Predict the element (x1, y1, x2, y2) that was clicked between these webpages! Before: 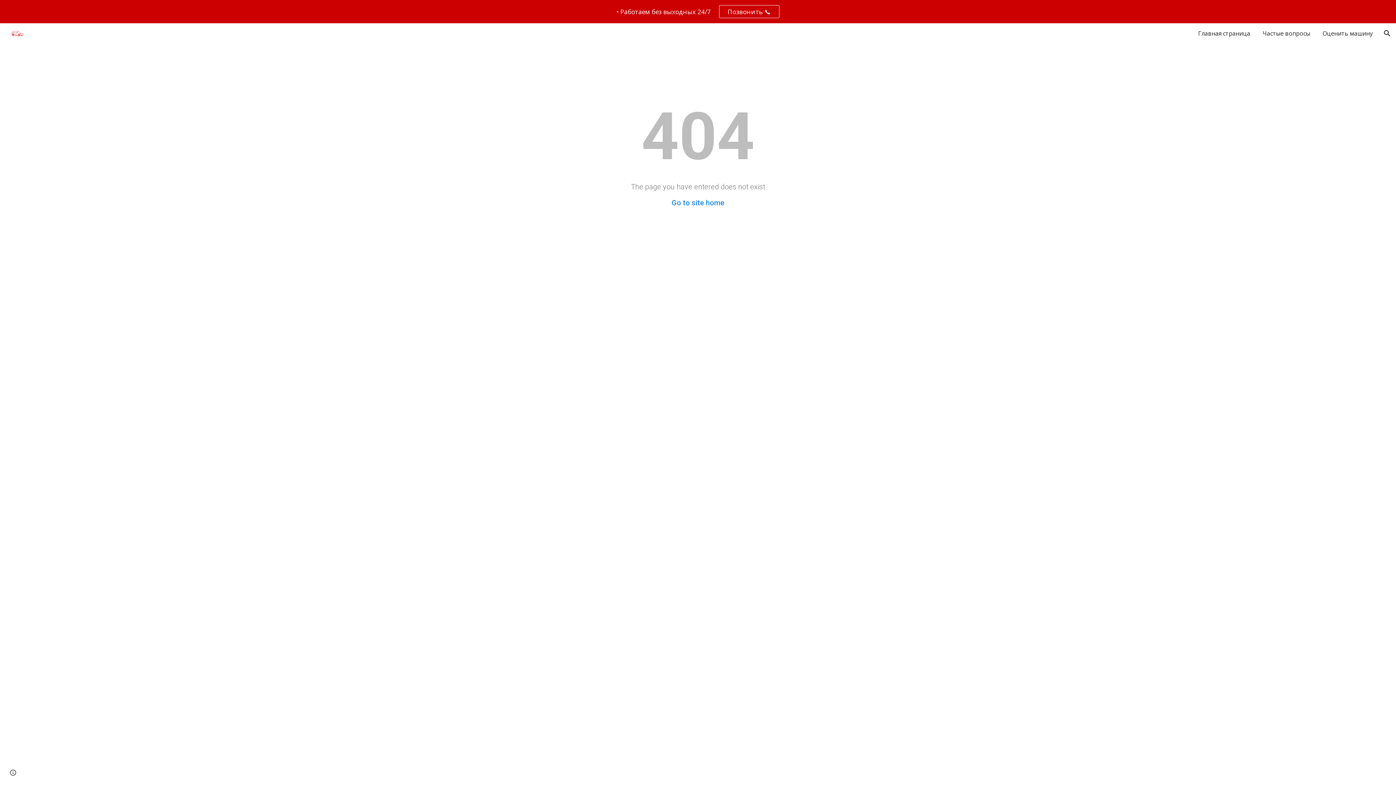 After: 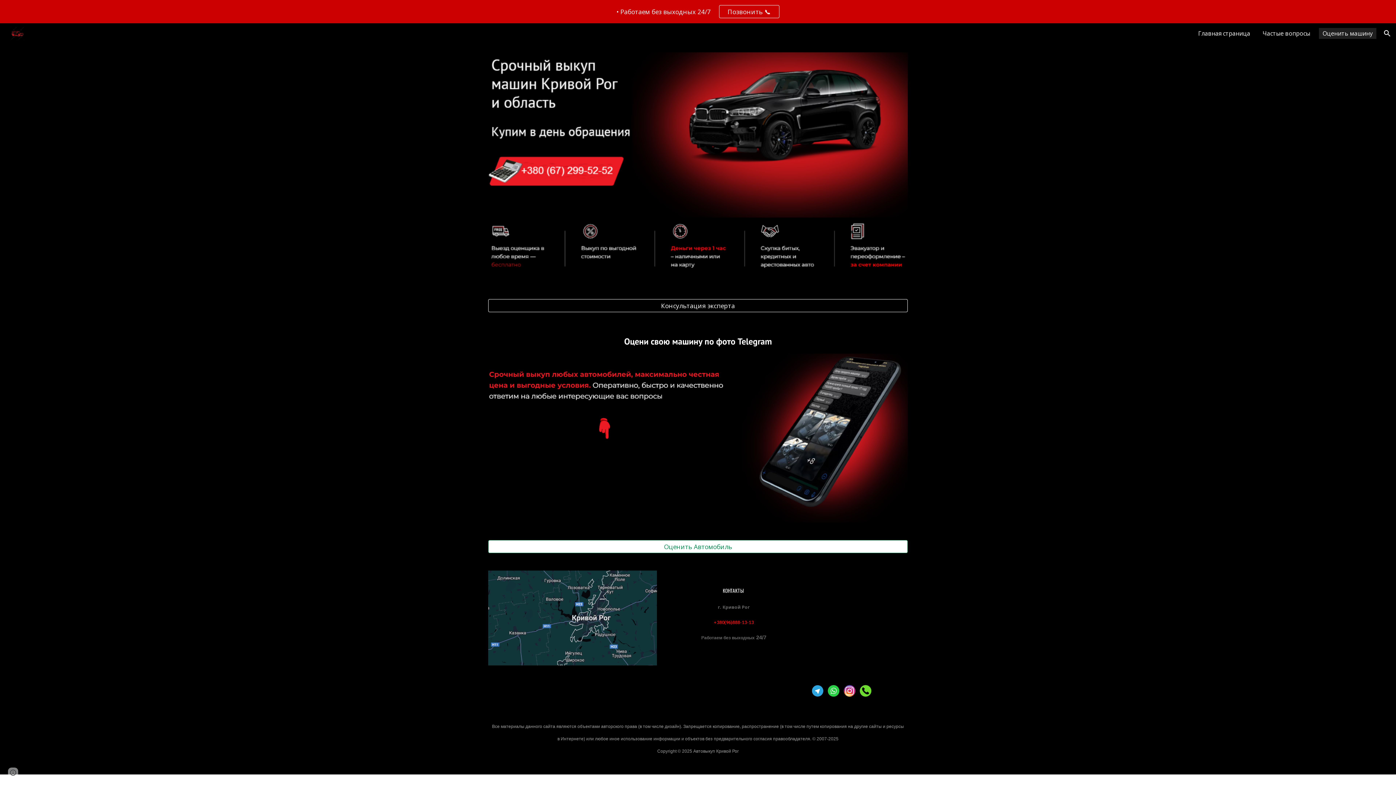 Action: label: Оценить машину bbox: (1319, 28, 1376, 38)